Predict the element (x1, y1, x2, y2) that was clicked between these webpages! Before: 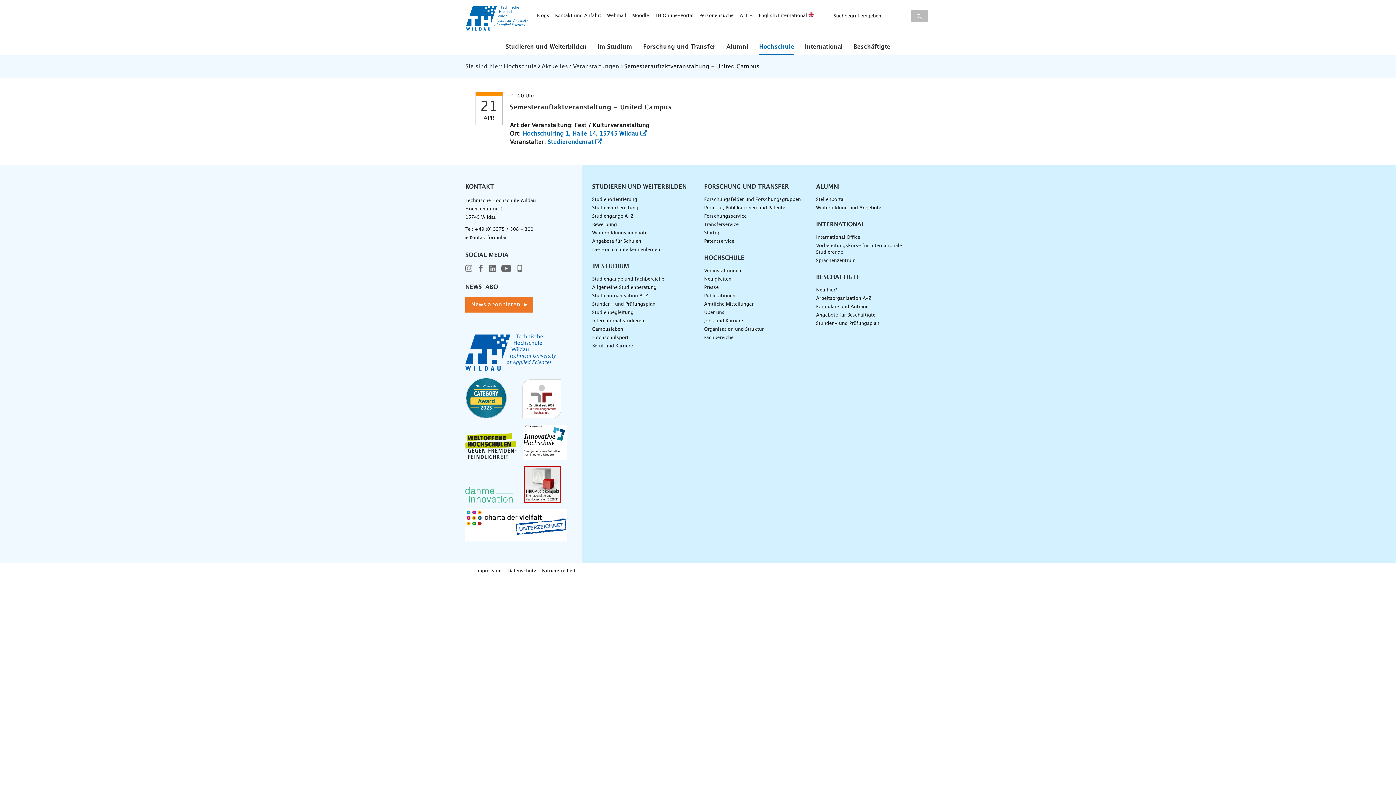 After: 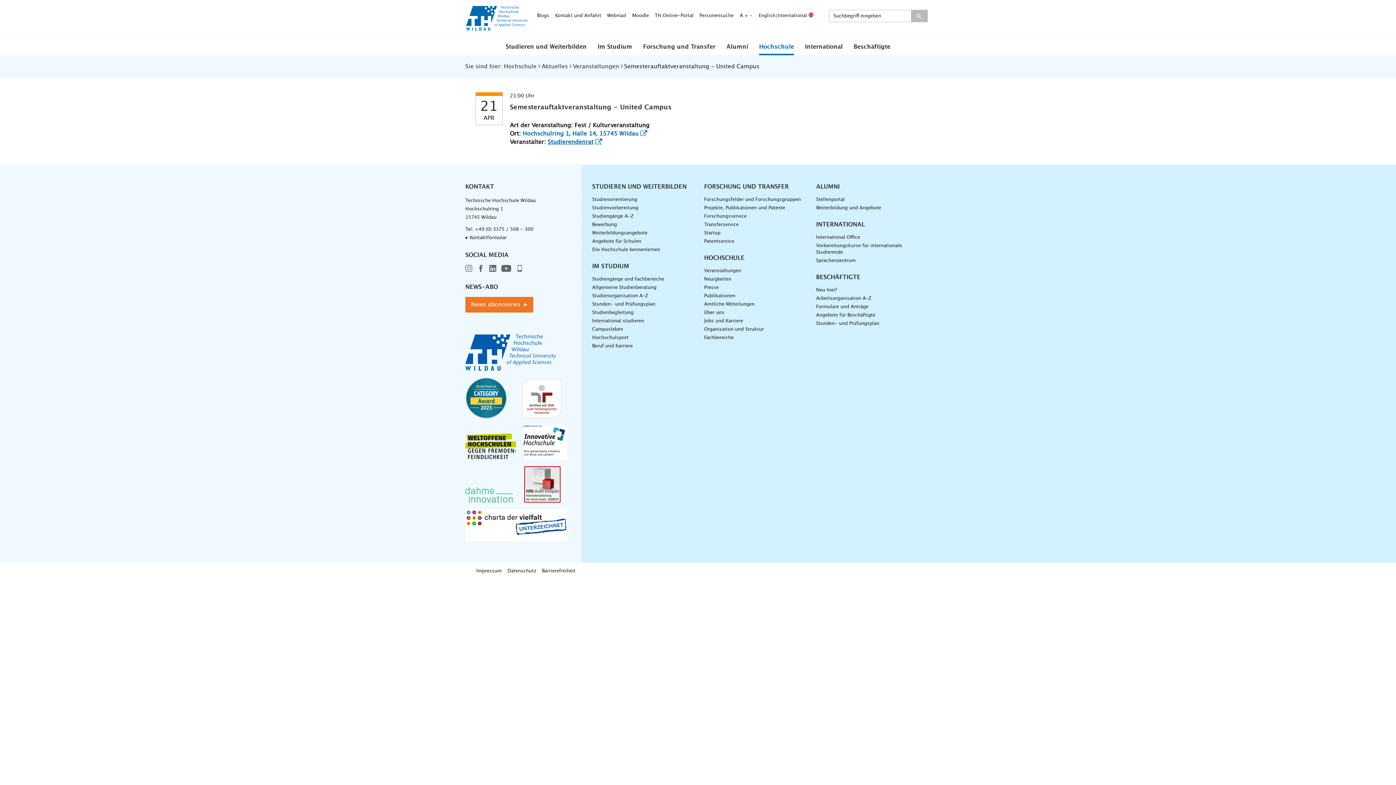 Action: bbox: (547, 139, 602, 145) label: Studierendenrat